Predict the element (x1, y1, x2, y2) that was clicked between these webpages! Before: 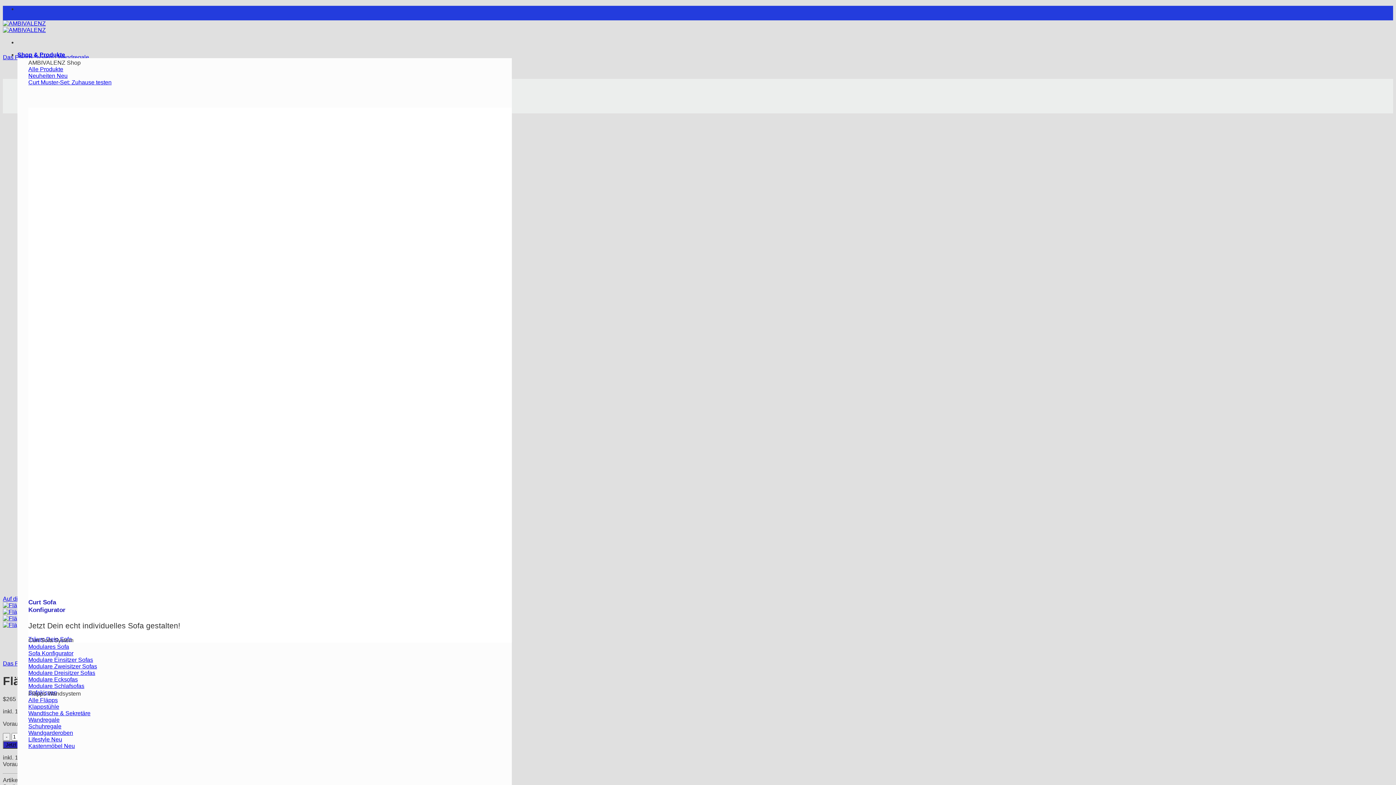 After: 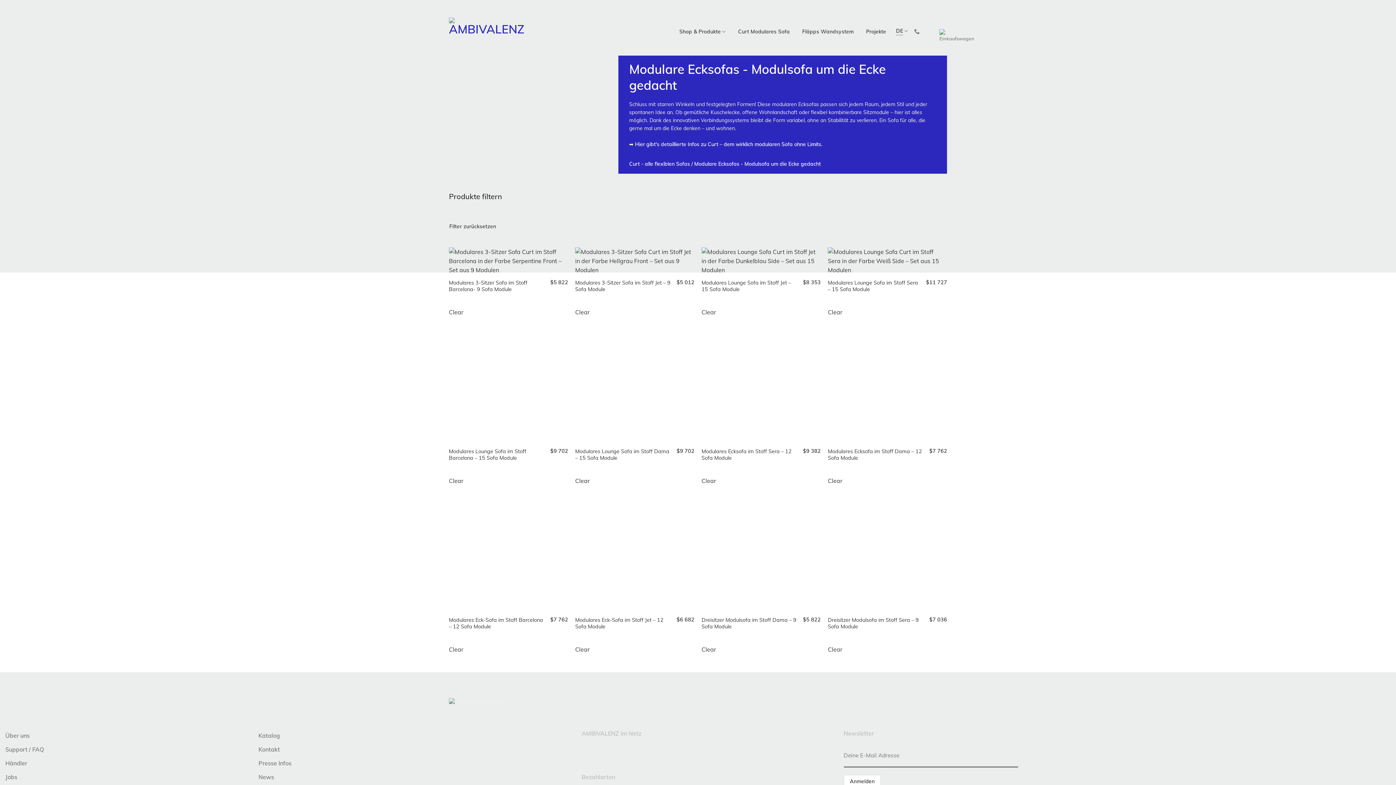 Action: label: Modulare Ecksofas bbox: (28, 676, 77, 683)